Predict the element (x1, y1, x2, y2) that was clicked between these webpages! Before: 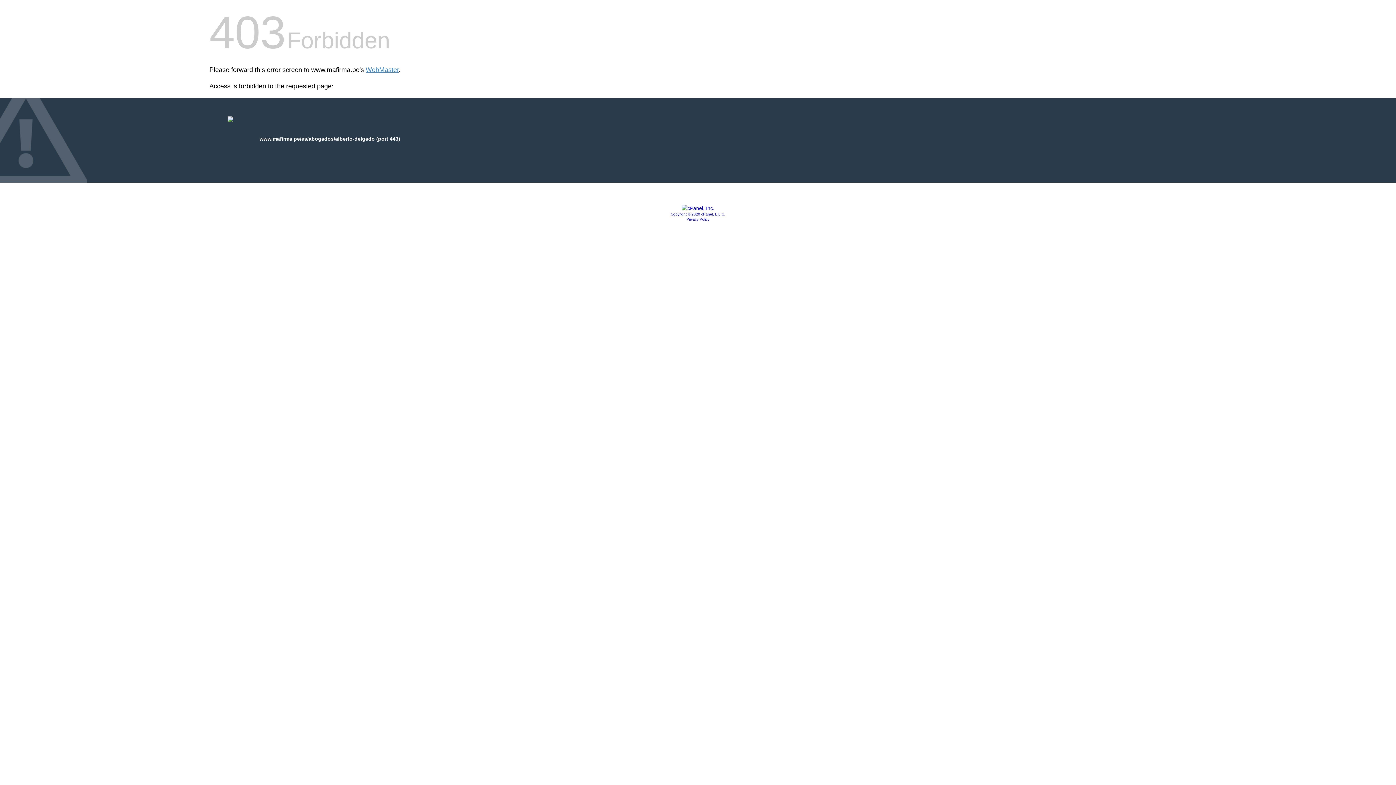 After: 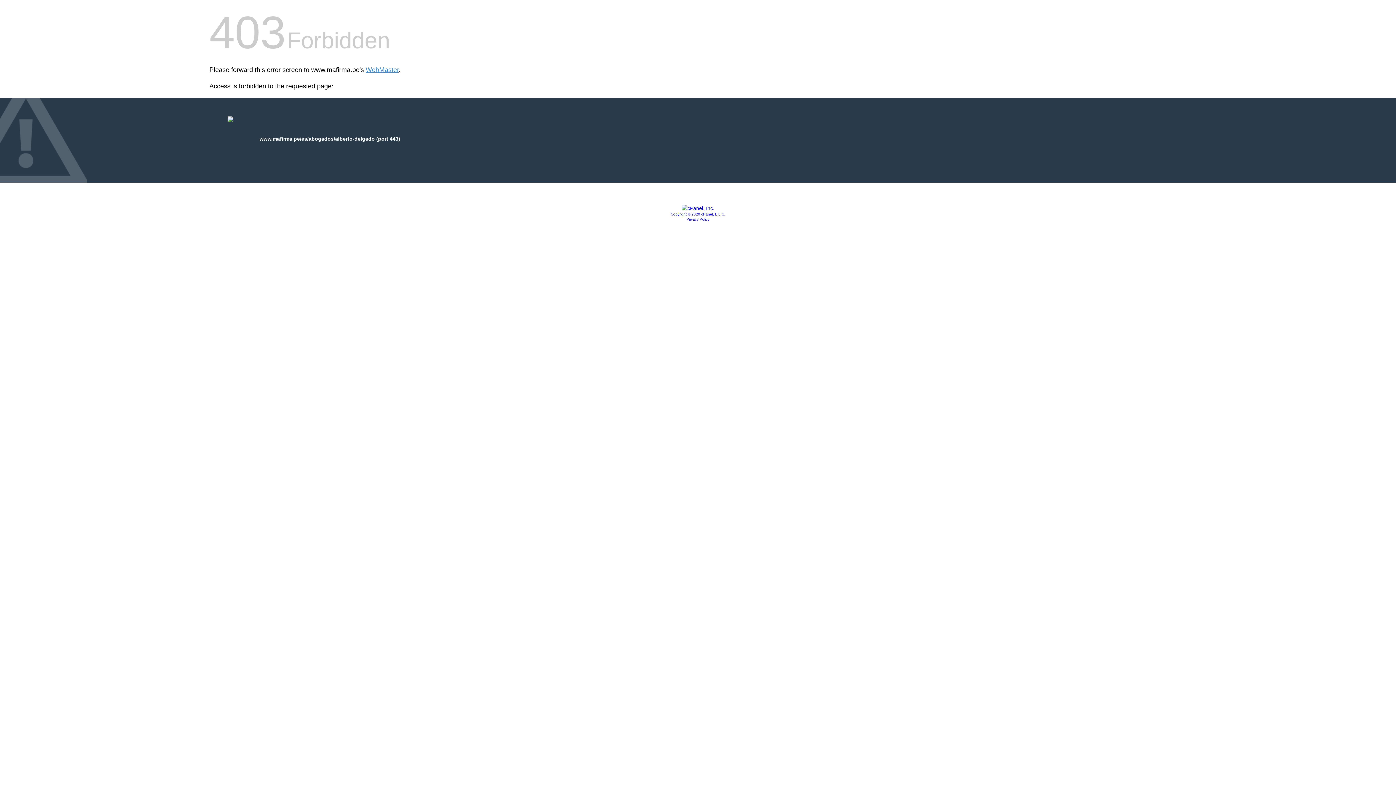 Action: label: Privacy Policy bbox: (686, 217, 709, 221)